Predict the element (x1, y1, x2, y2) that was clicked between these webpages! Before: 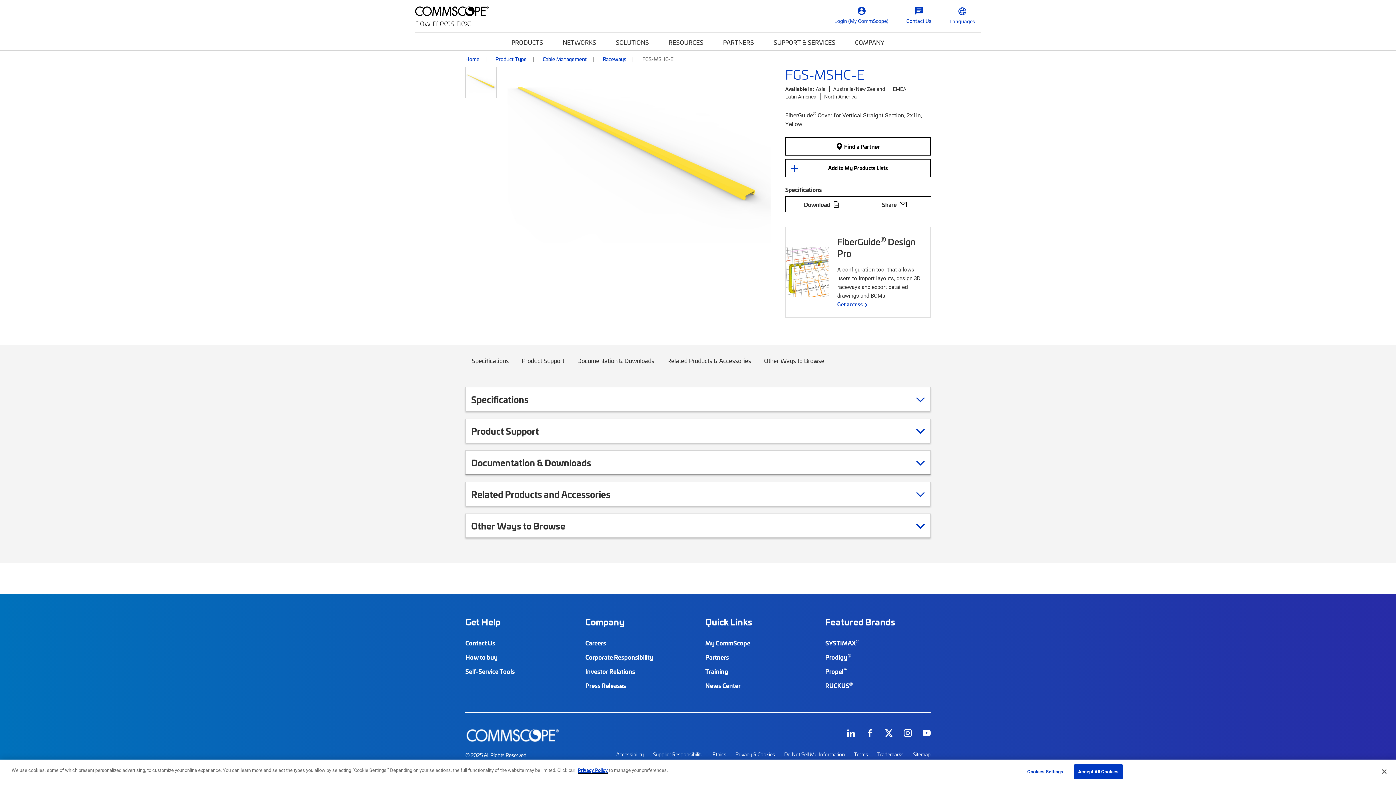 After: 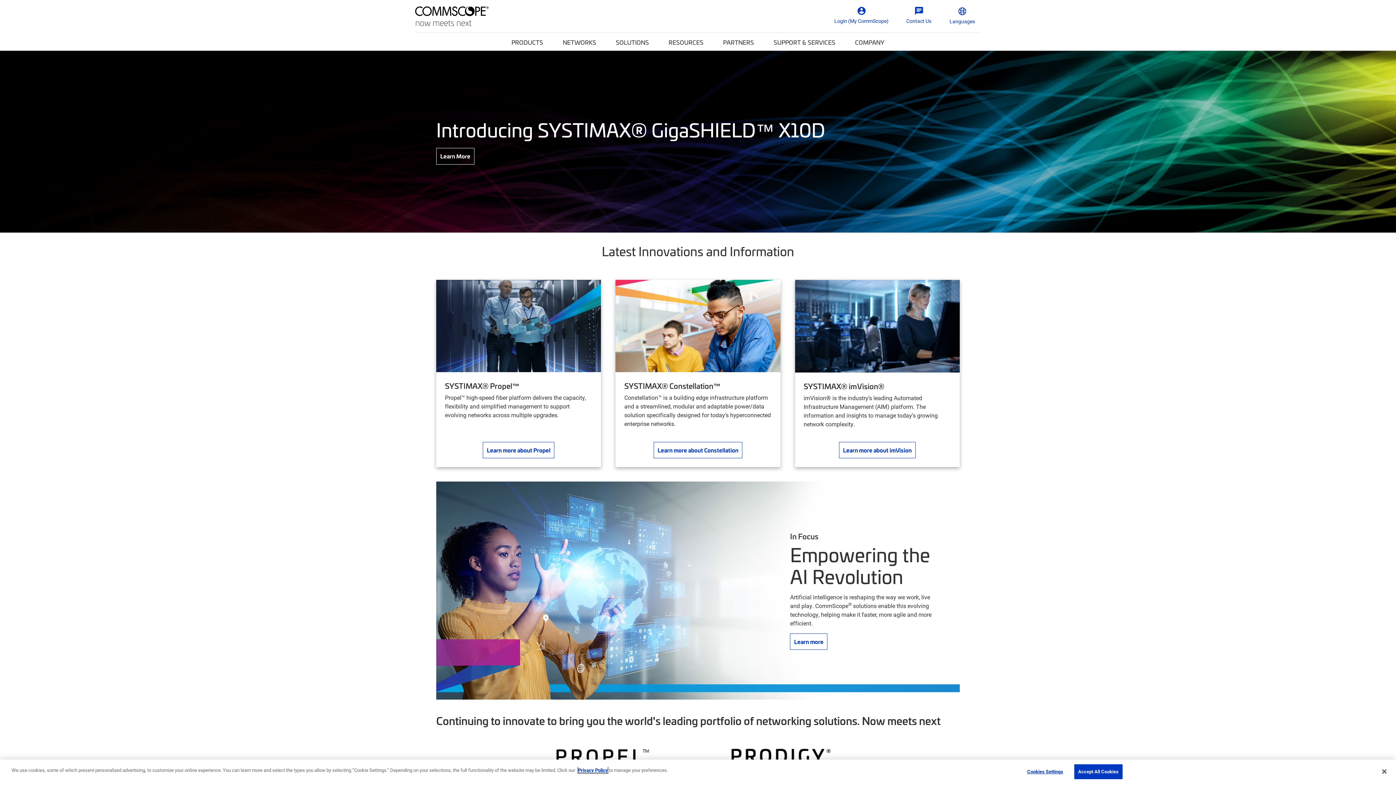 Action: label: Home bbox: (465, 55, 479, 62)